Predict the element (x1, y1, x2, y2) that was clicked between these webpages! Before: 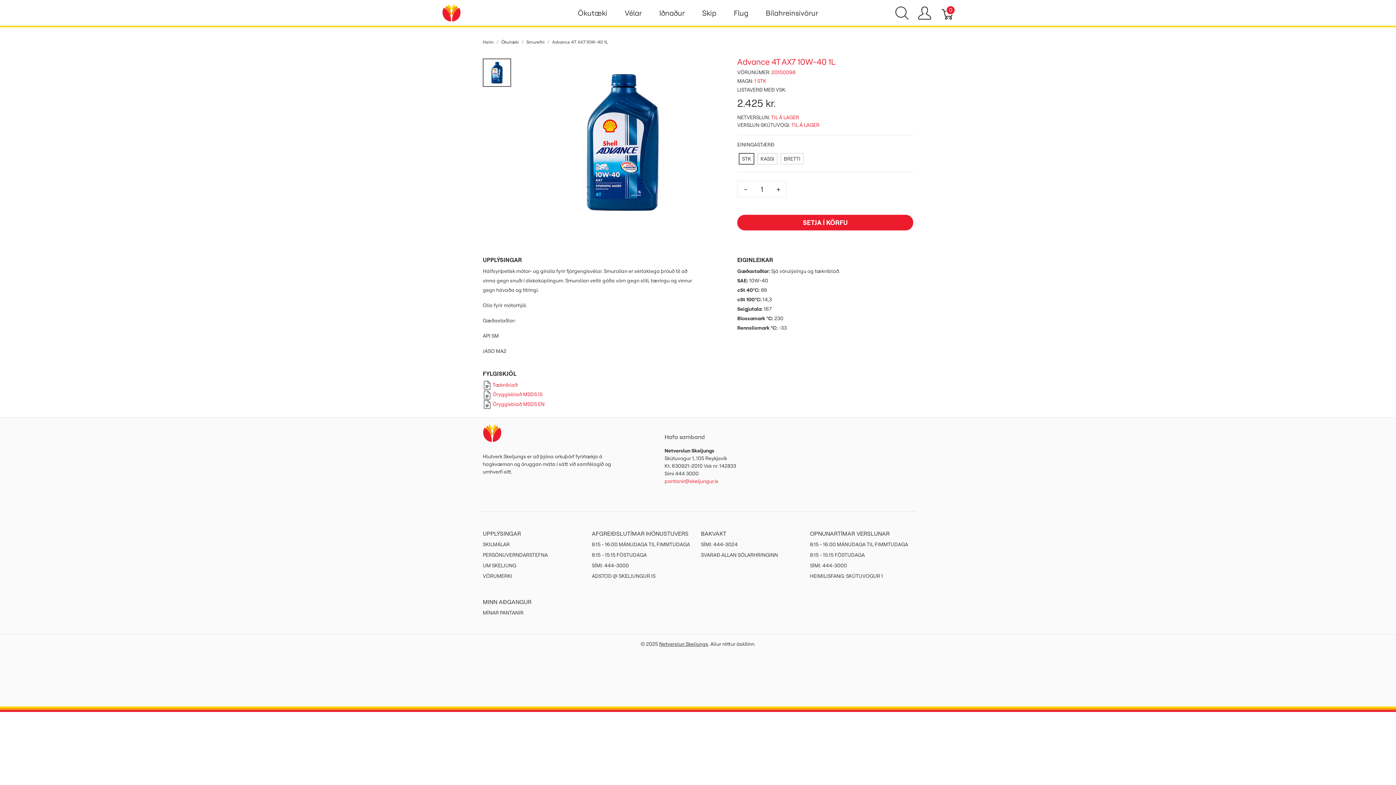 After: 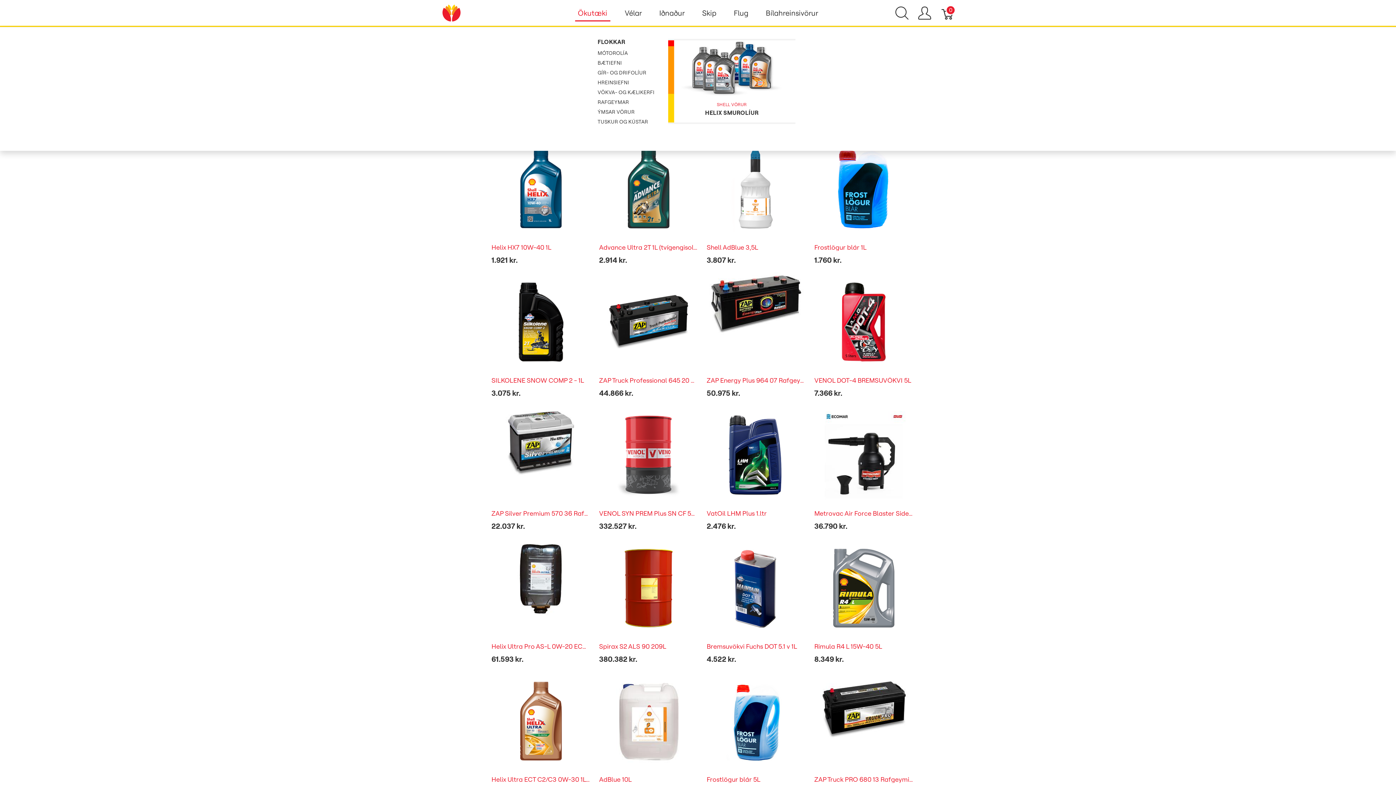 Action: label: Ökutæki bbox: (569, 0, 616, 25)